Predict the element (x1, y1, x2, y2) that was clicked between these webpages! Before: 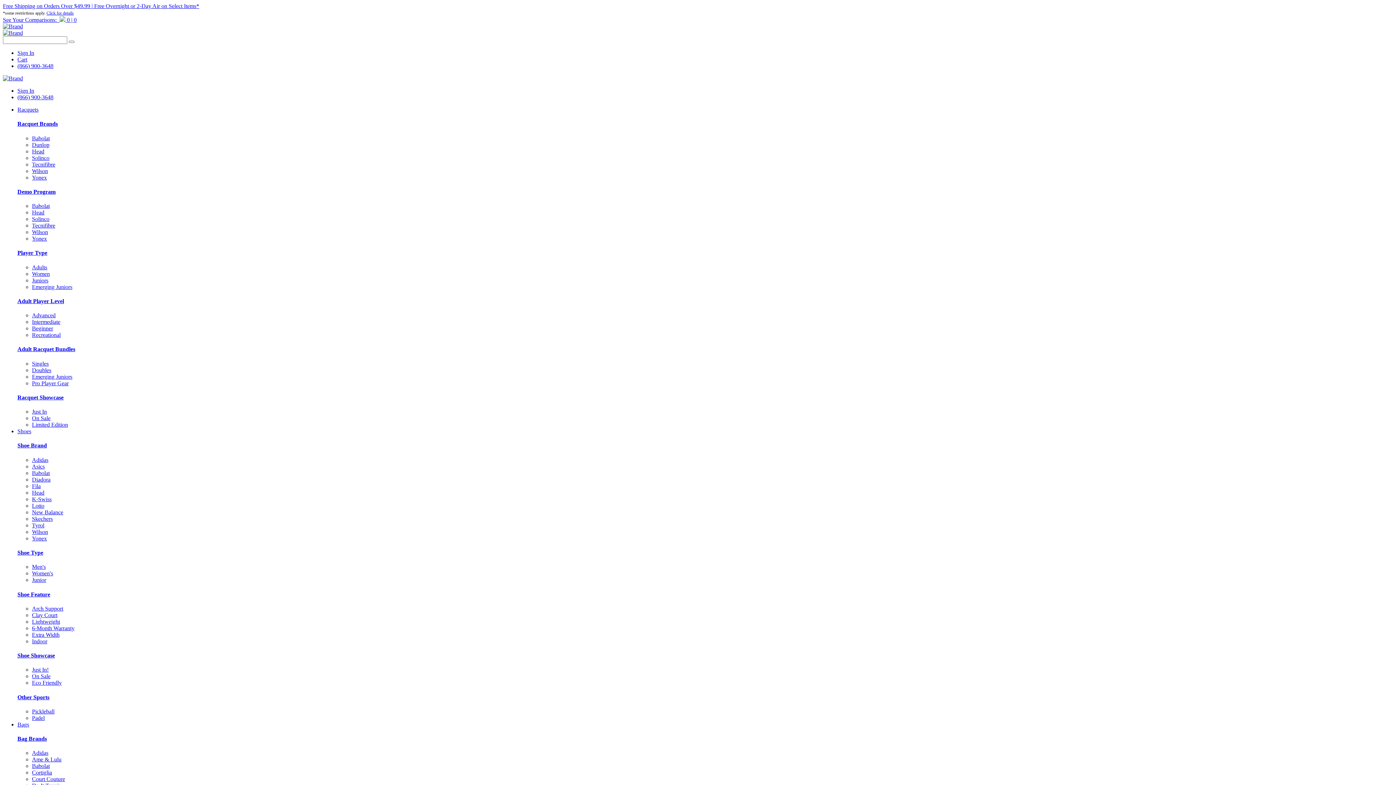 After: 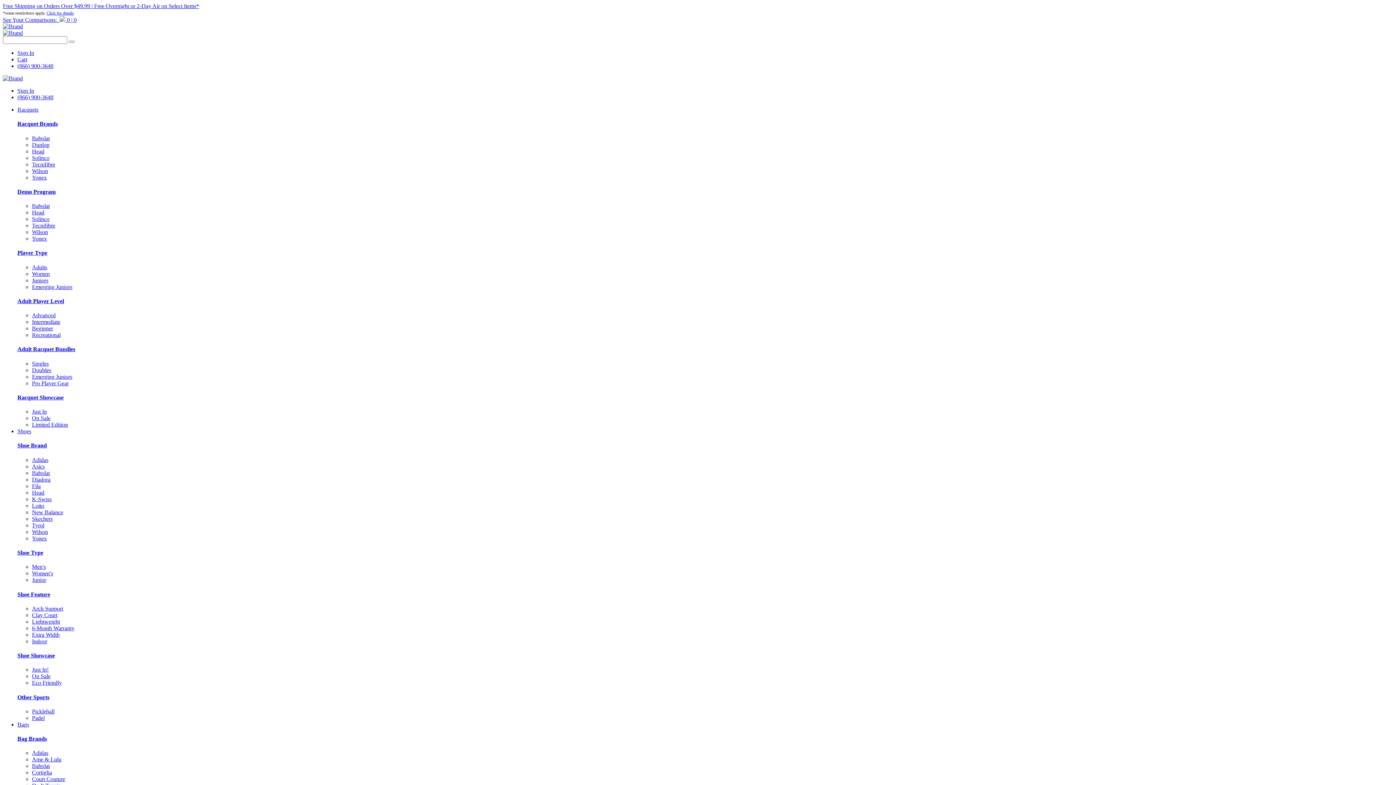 Action: bbox: (32, 489, 44, 495) label: Head